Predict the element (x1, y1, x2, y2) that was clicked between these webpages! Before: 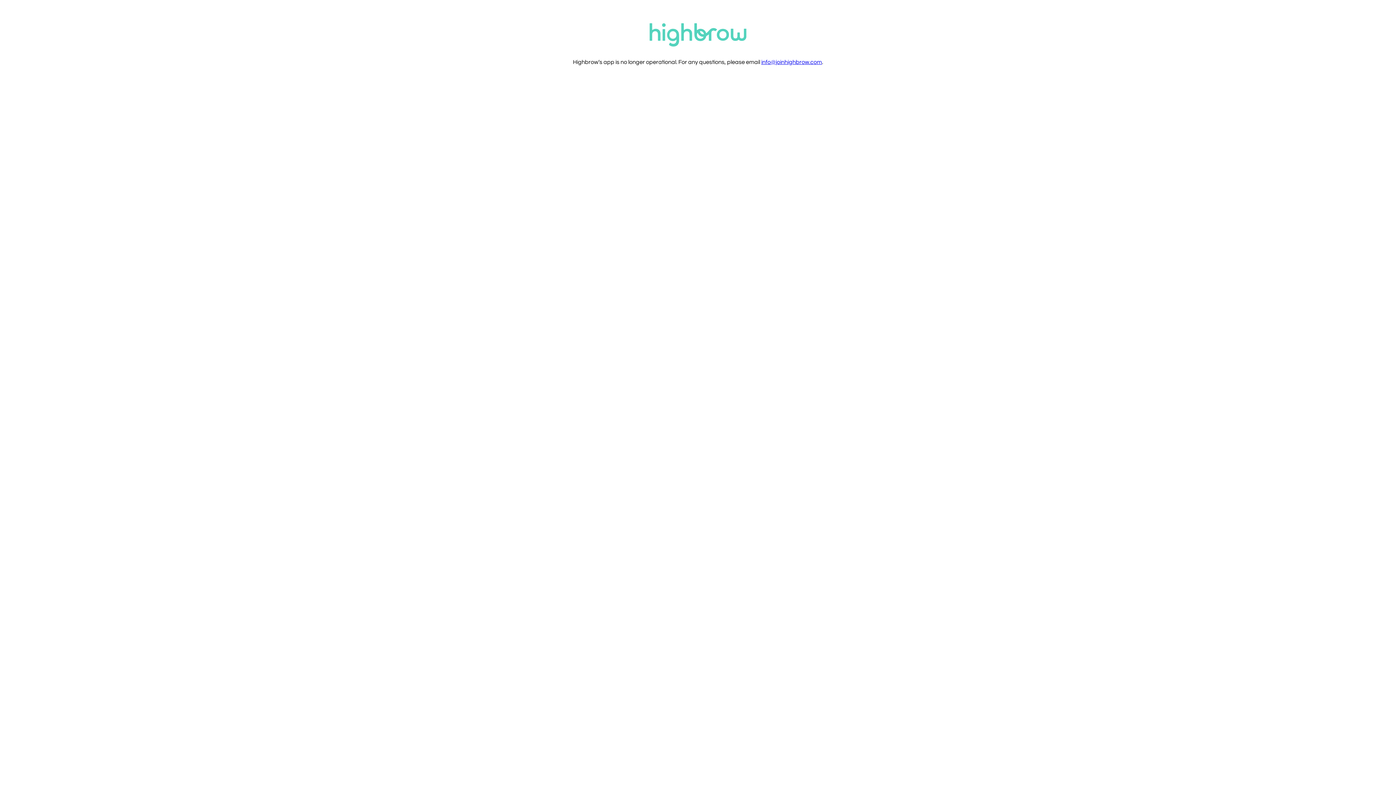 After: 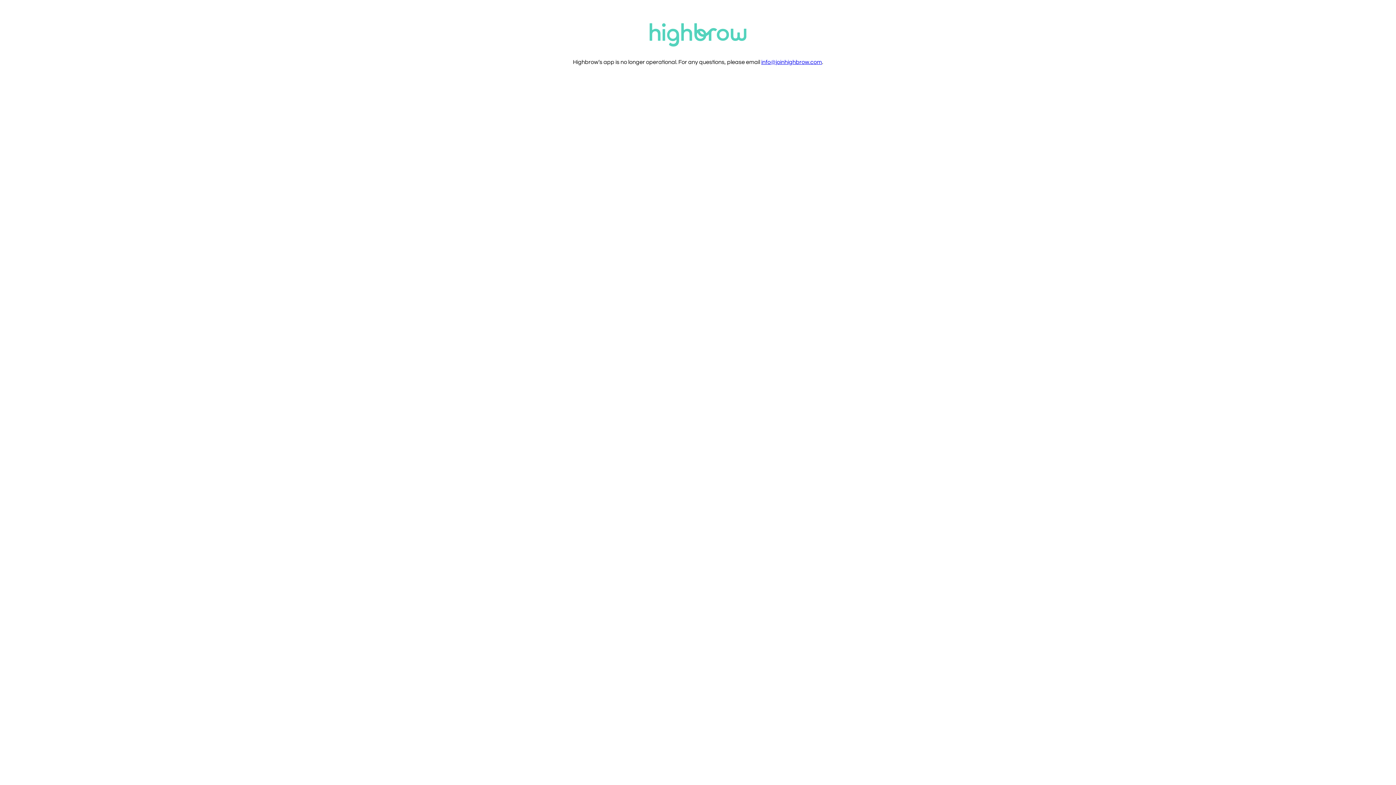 Action: bbox: (761, 59, 822, 65) label: info@joinhighbrow.com